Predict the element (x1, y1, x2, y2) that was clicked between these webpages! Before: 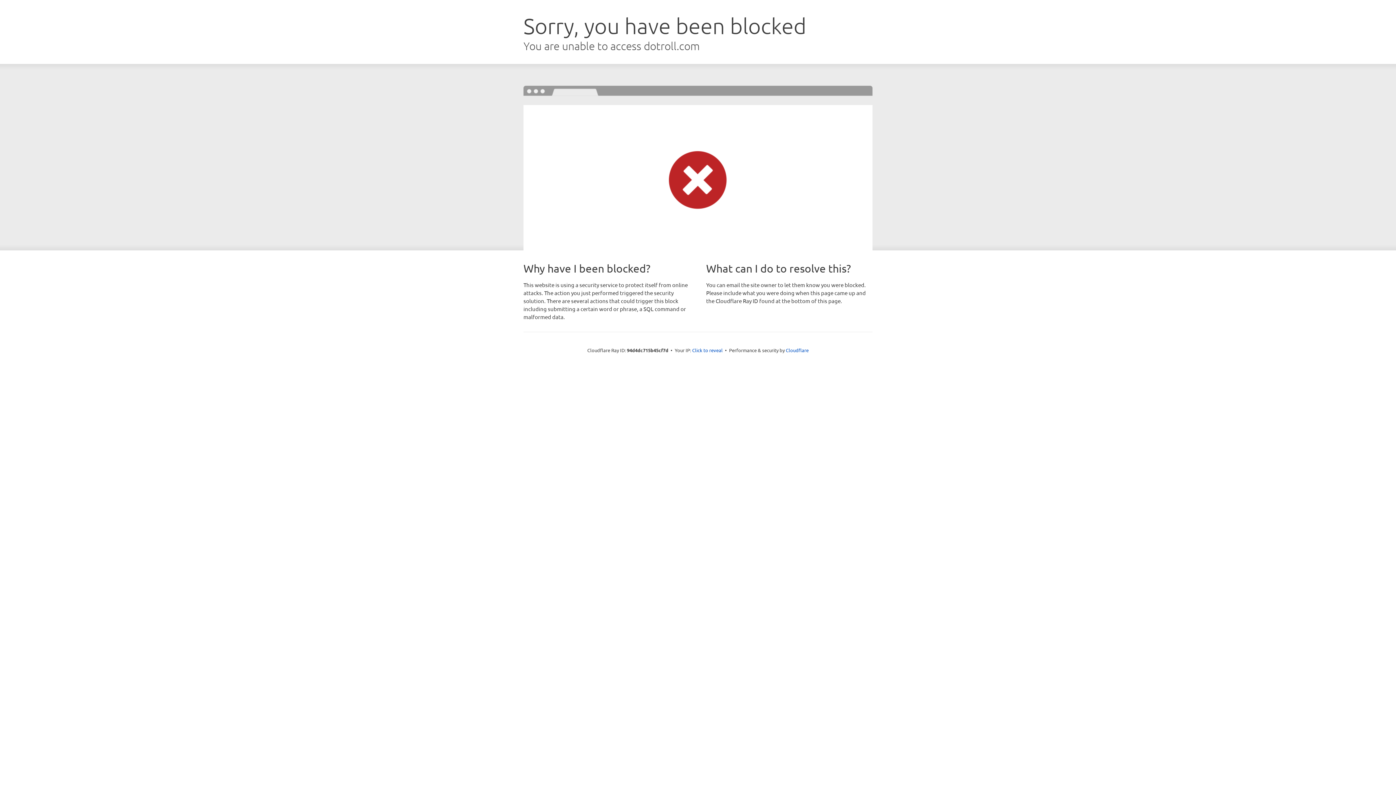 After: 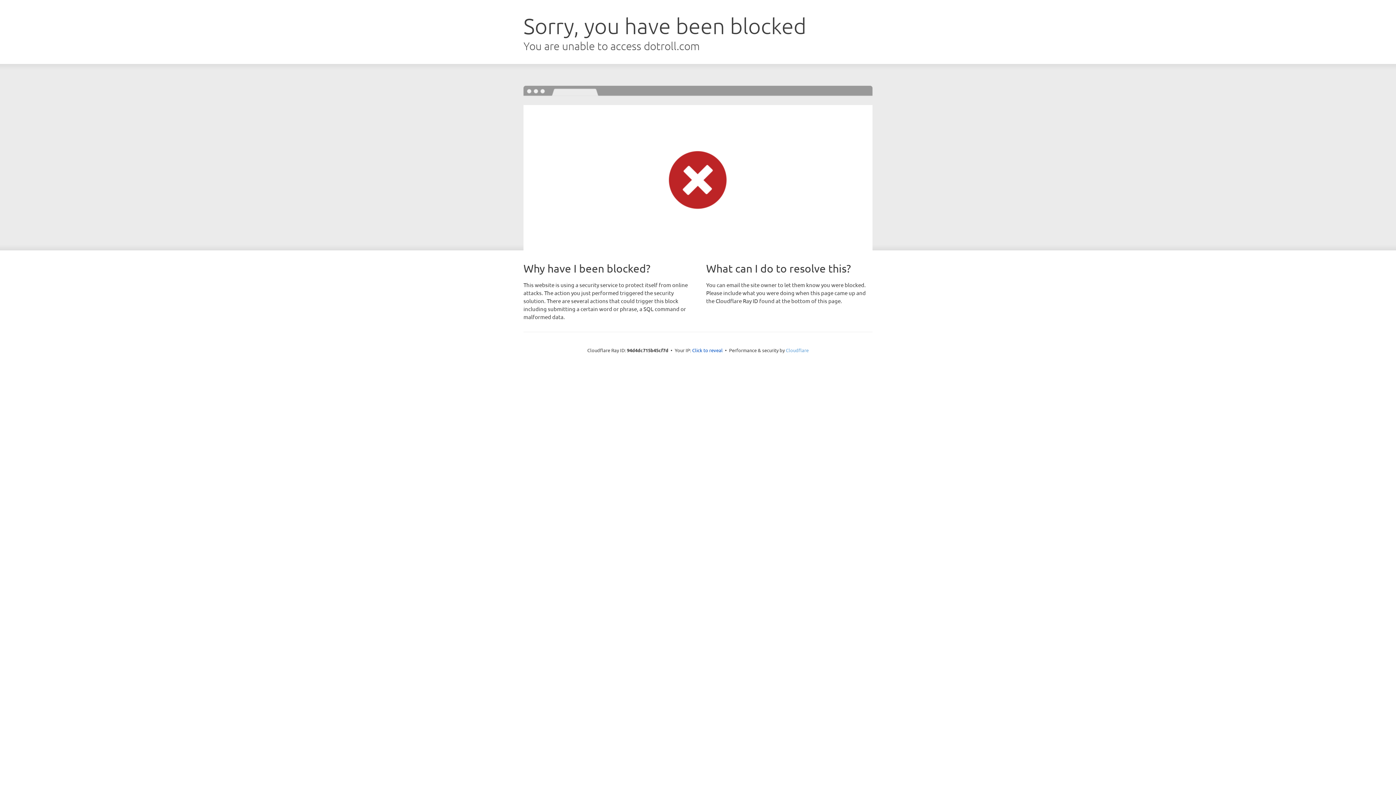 Action: bbox: (786, 347, 808, 353) label: Cloudflare